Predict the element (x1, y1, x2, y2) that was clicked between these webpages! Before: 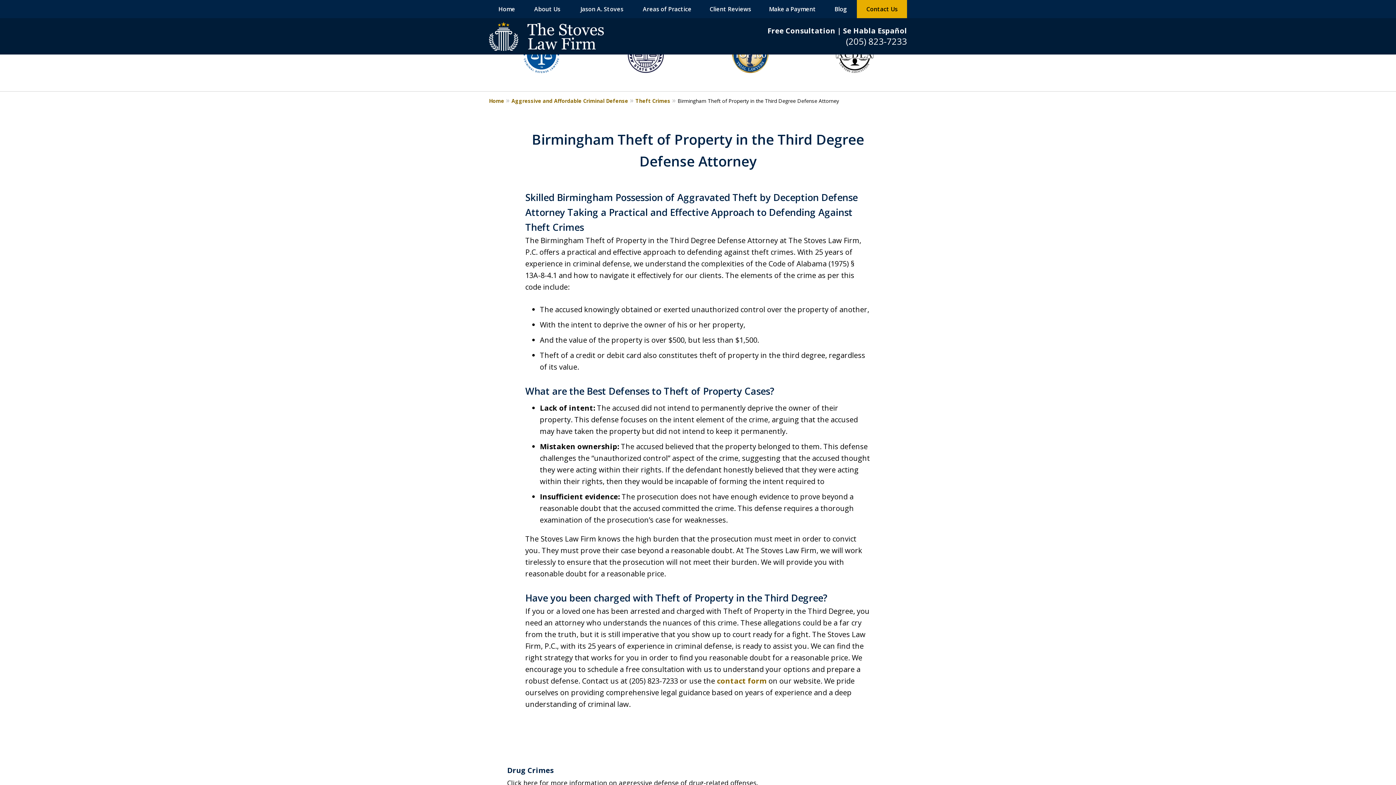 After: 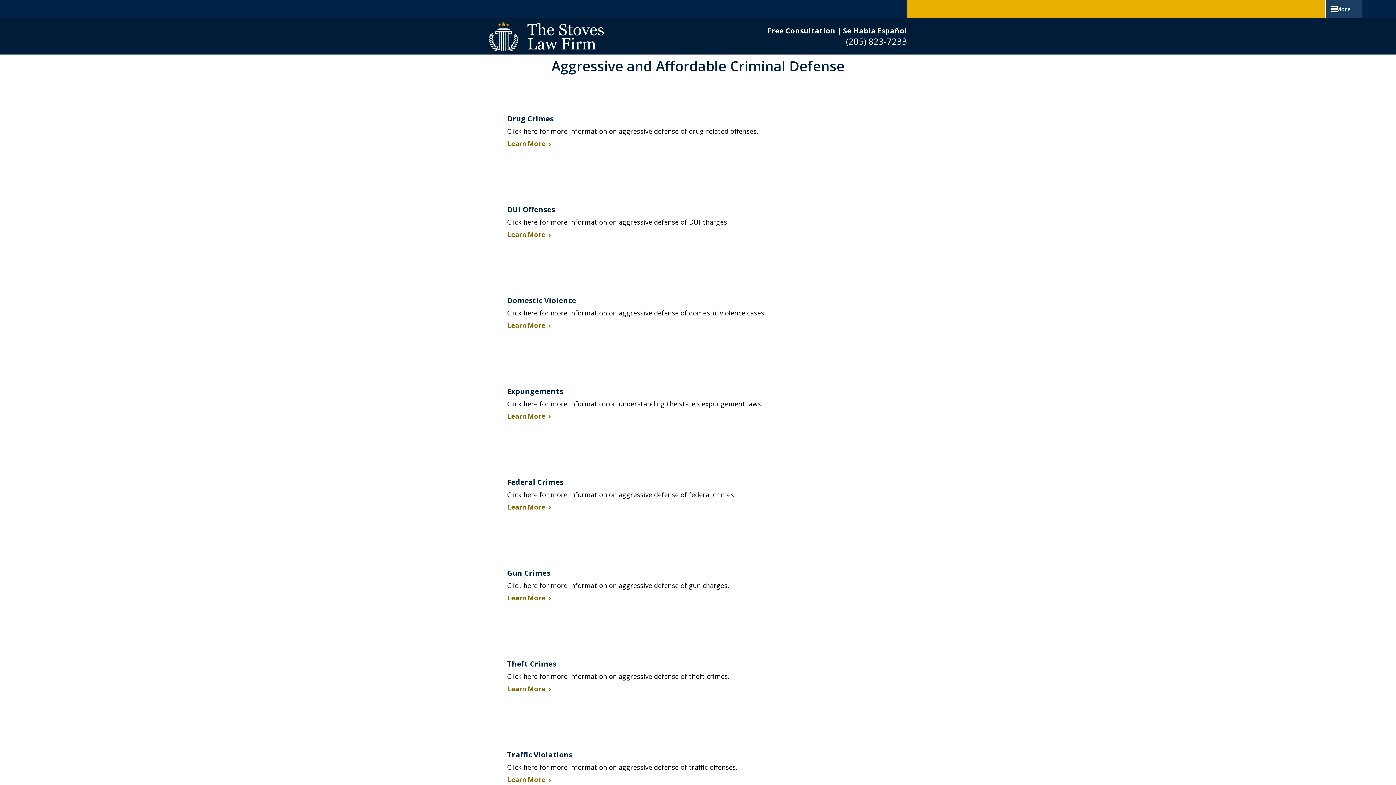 Action: label: Areas of Practice bbox: (634, 0, 700, 18)